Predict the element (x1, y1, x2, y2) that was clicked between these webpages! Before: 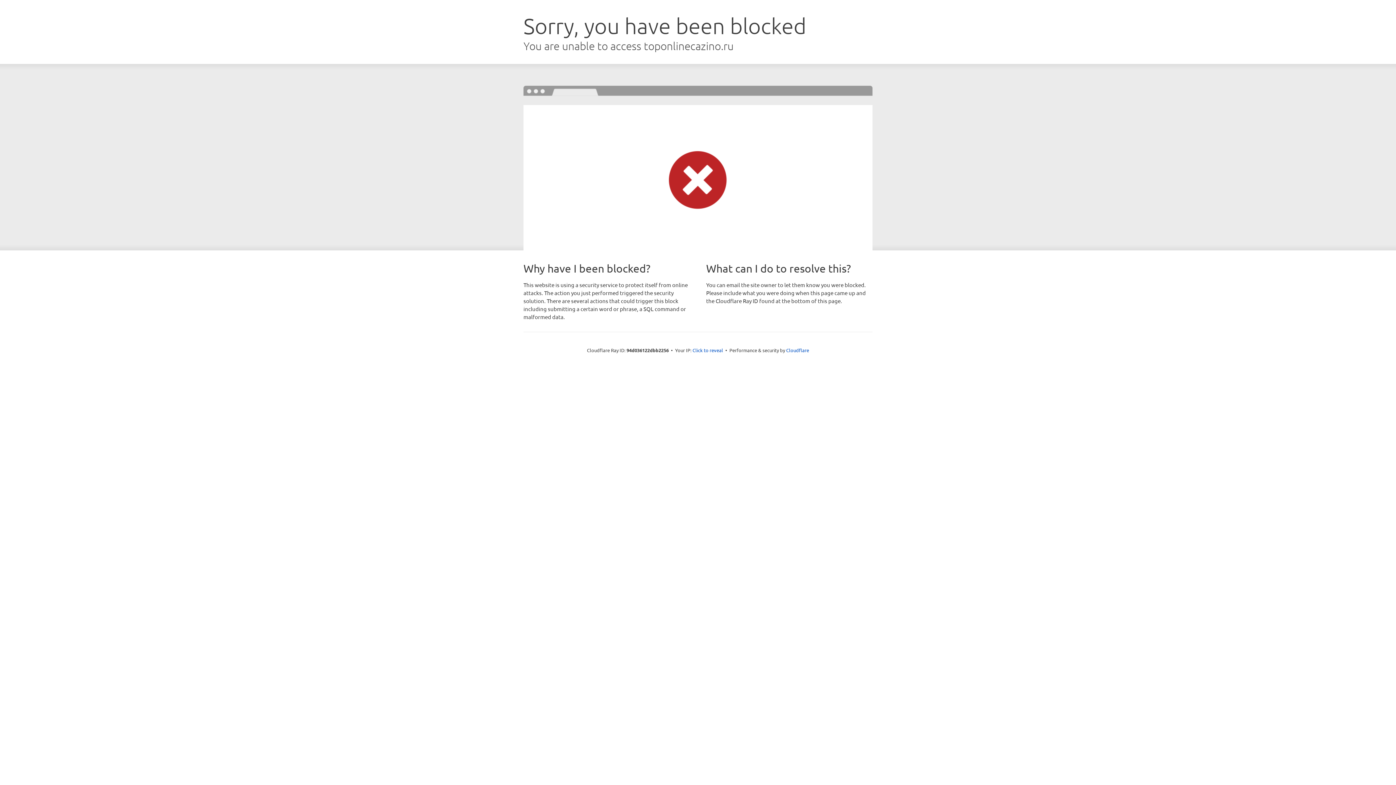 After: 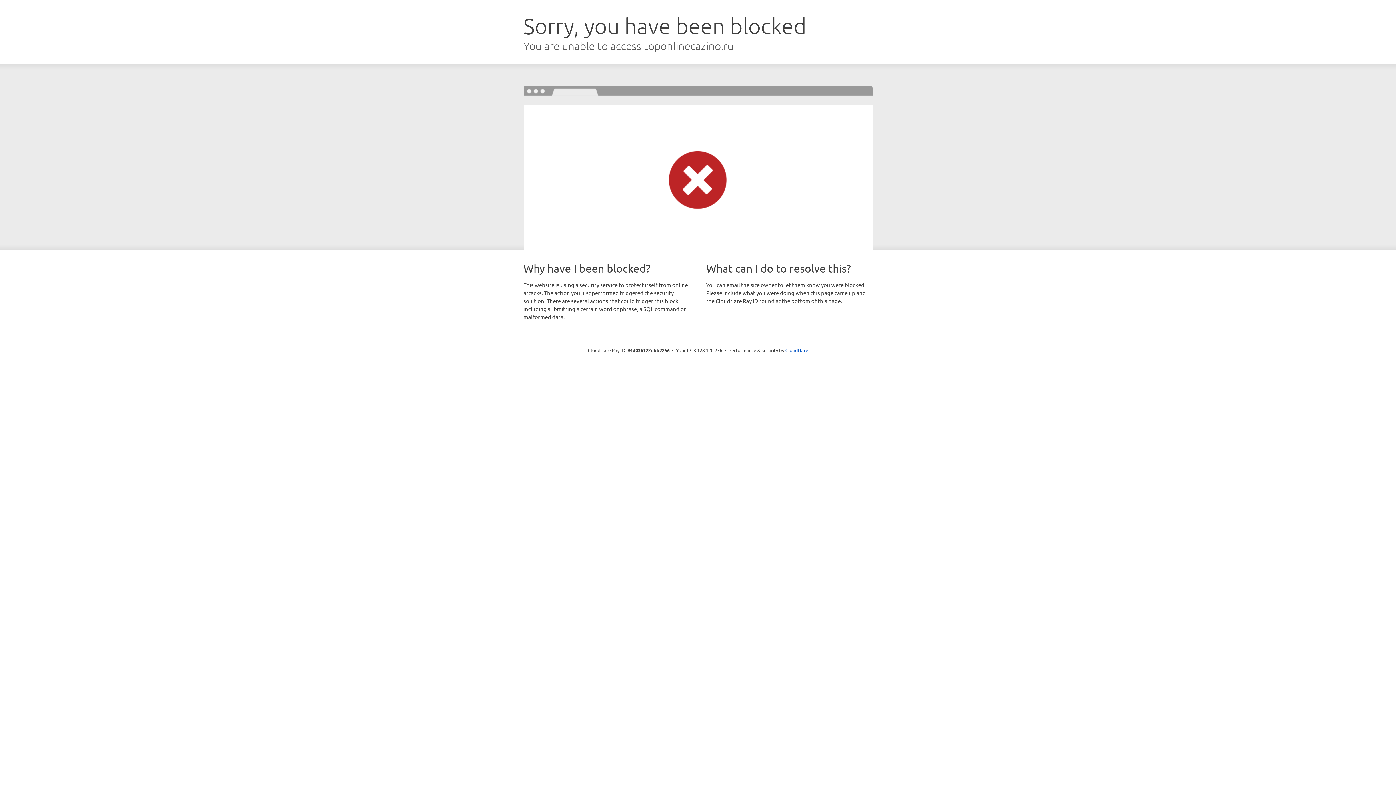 Action: label: Click to reveal bbox: (692, 346, 723, 353)